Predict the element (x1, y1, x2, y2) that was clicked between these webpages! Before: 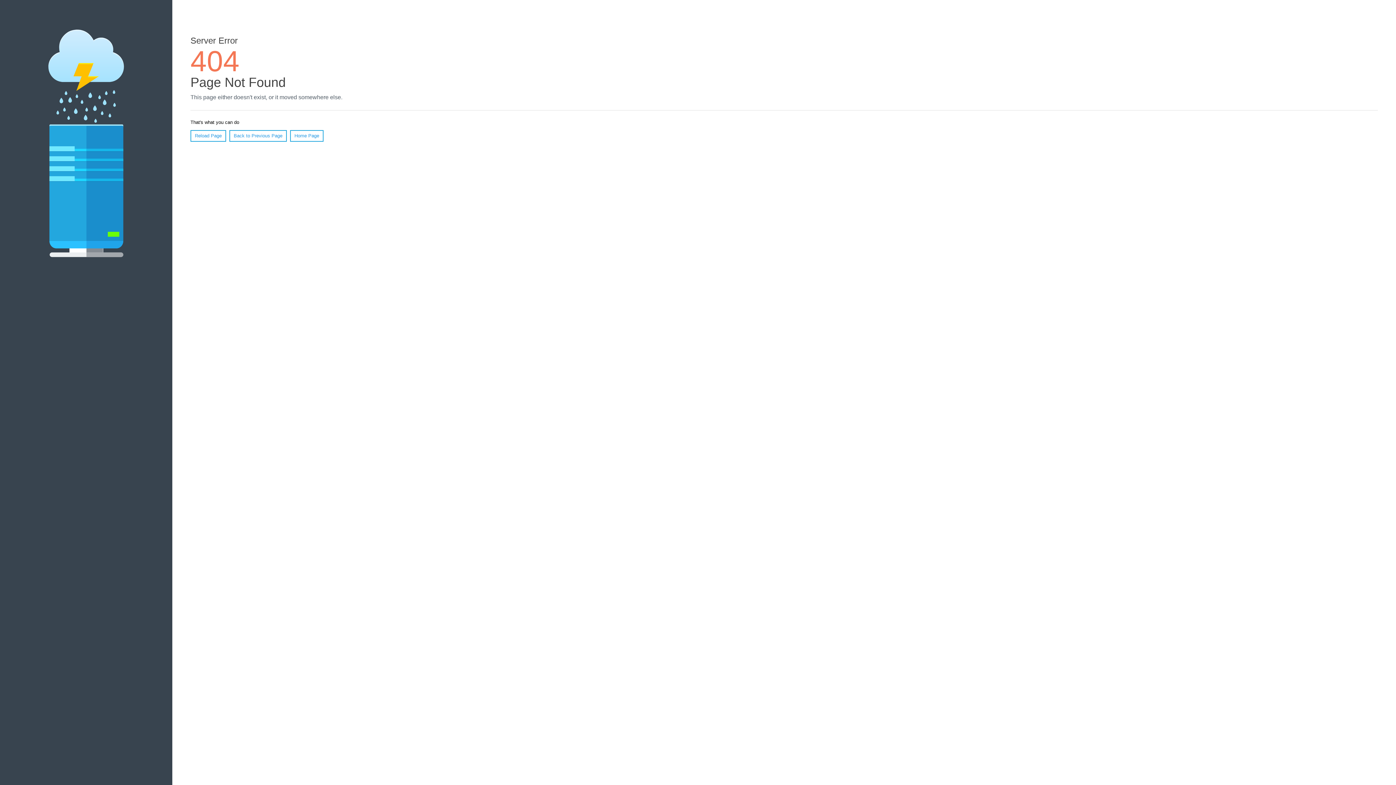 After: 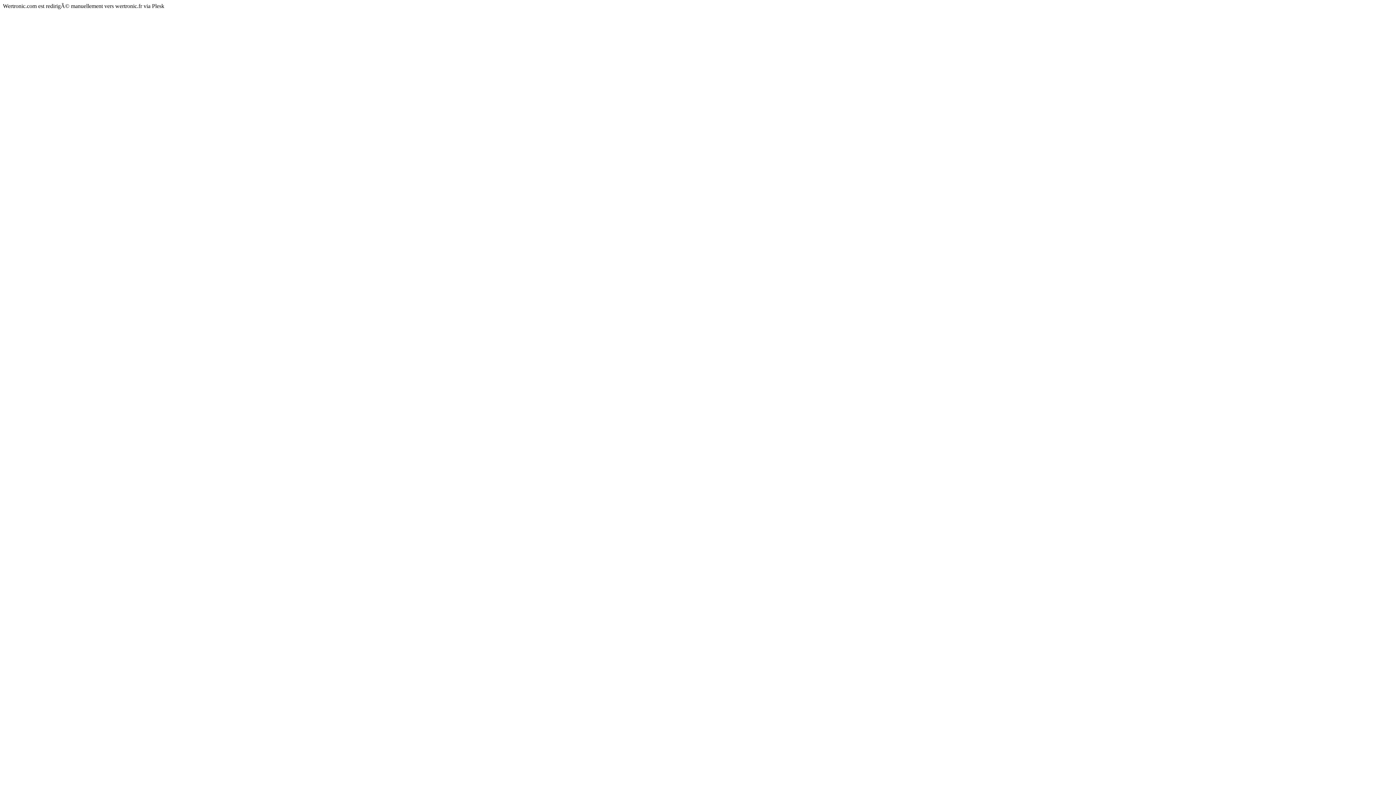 Action: bbox: (290, 130, 323, 141) label: Home Page